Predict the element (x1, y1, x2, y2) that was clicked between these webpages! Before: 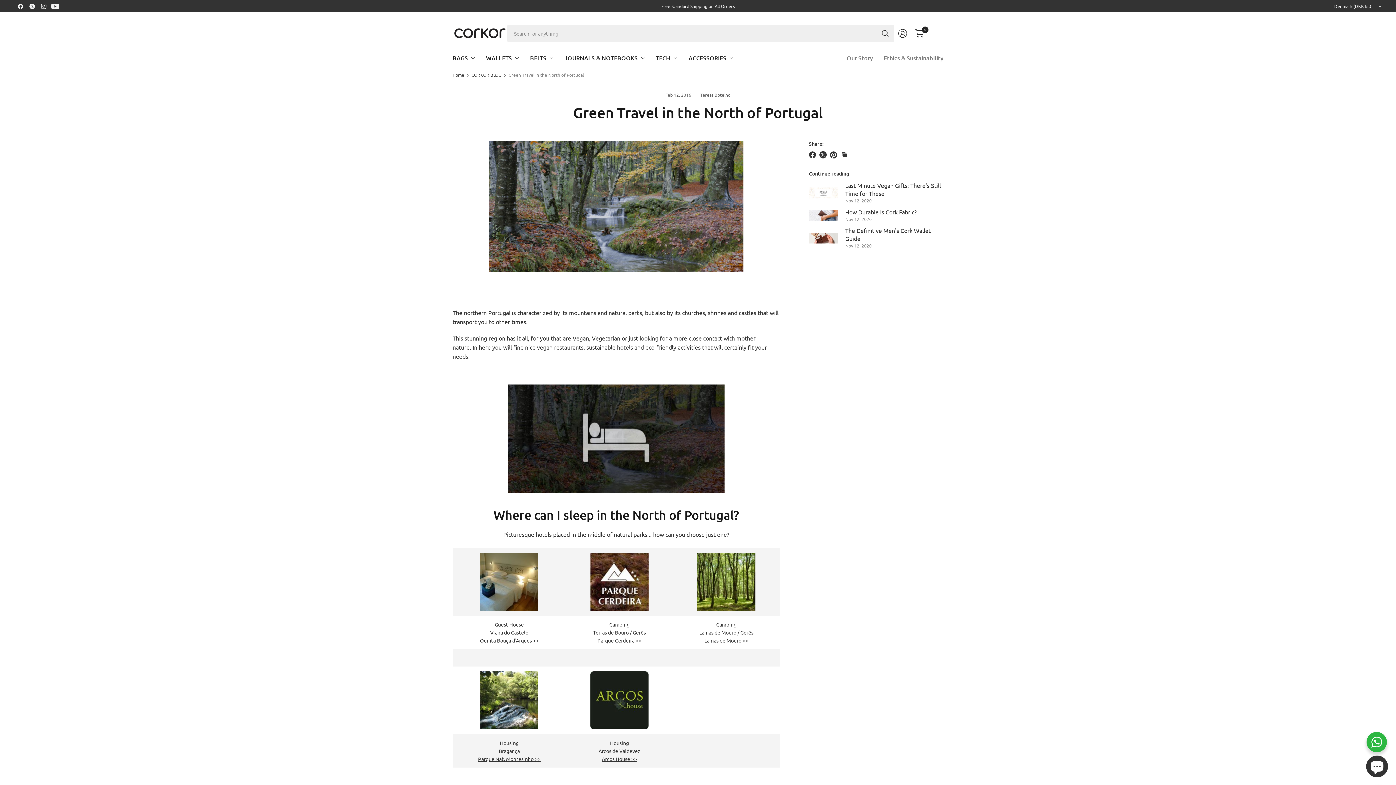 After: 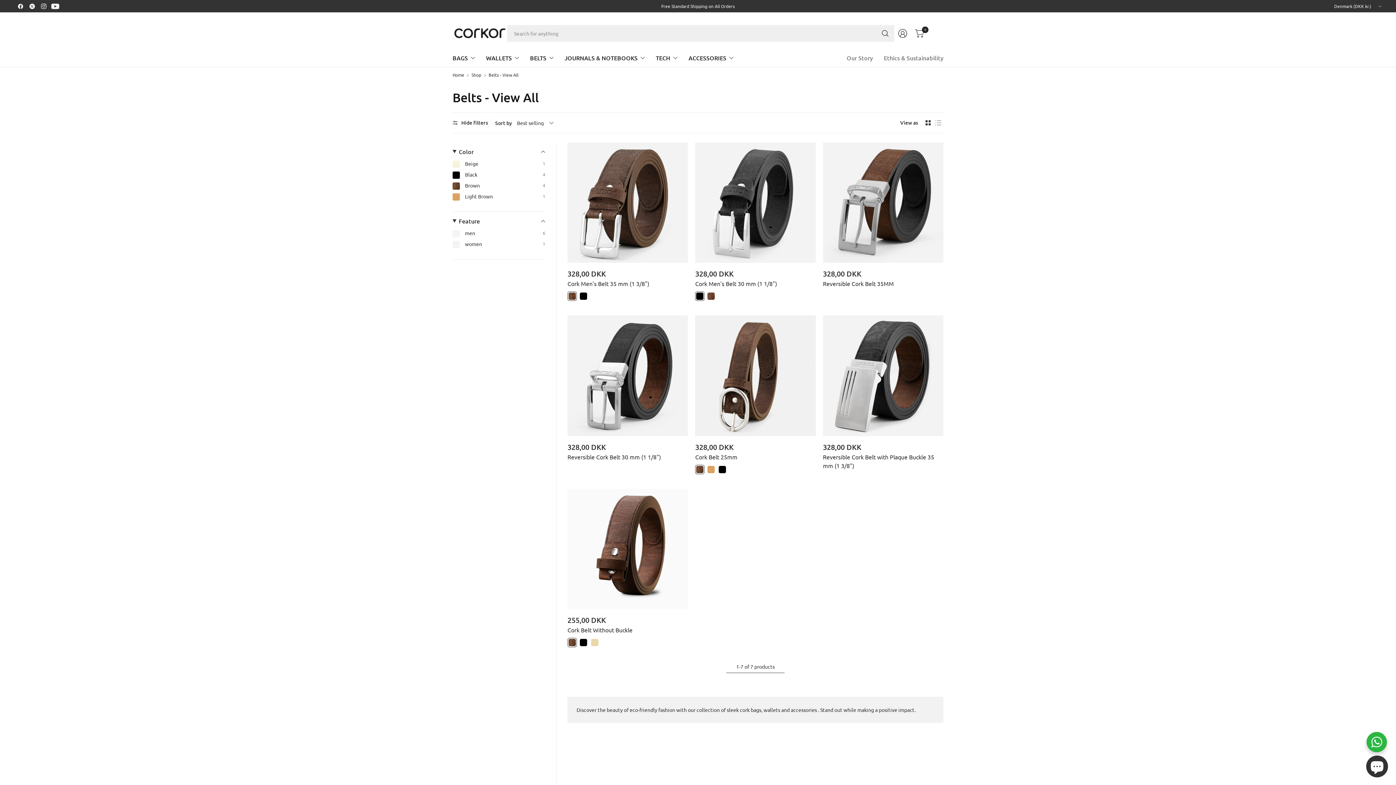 Action: bbox: (530, 49, 553, 66) label: BELTS